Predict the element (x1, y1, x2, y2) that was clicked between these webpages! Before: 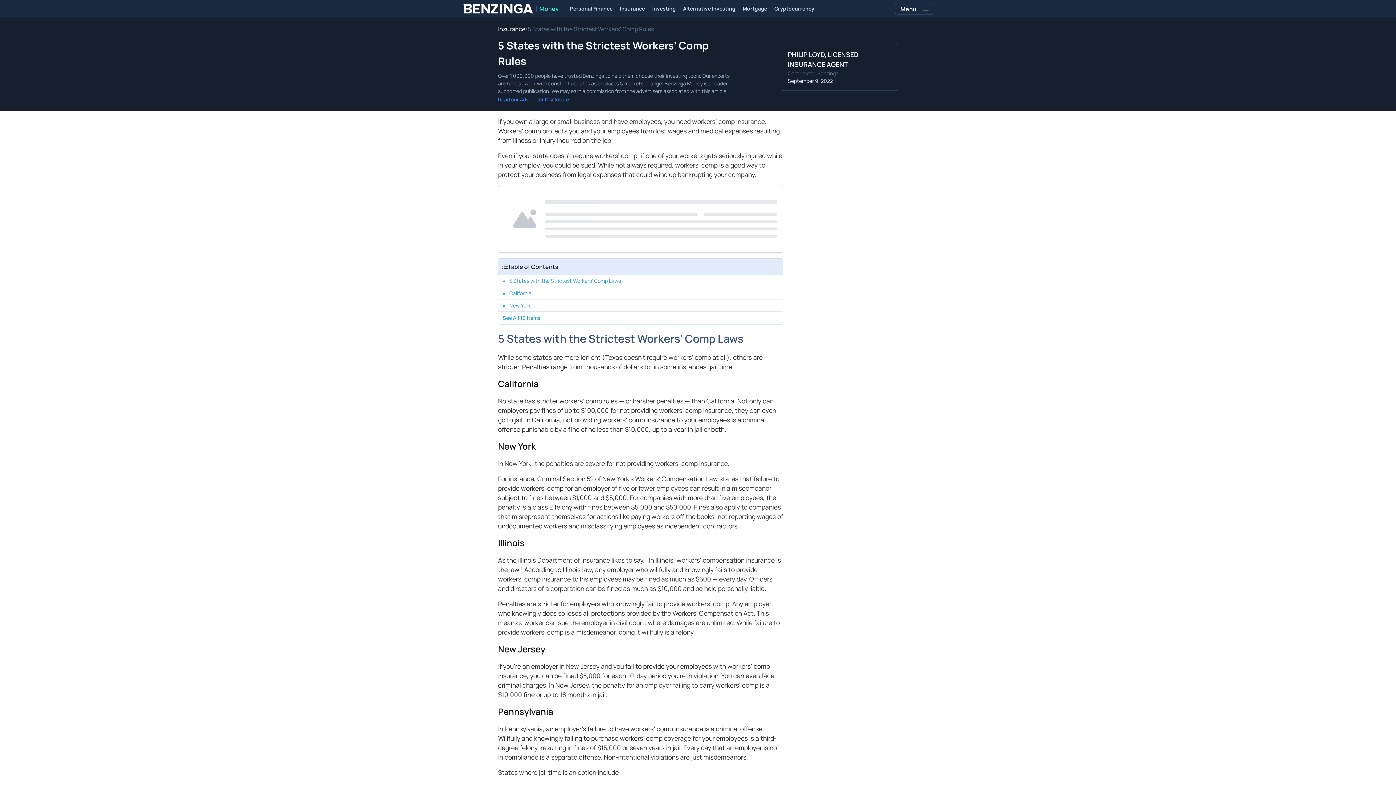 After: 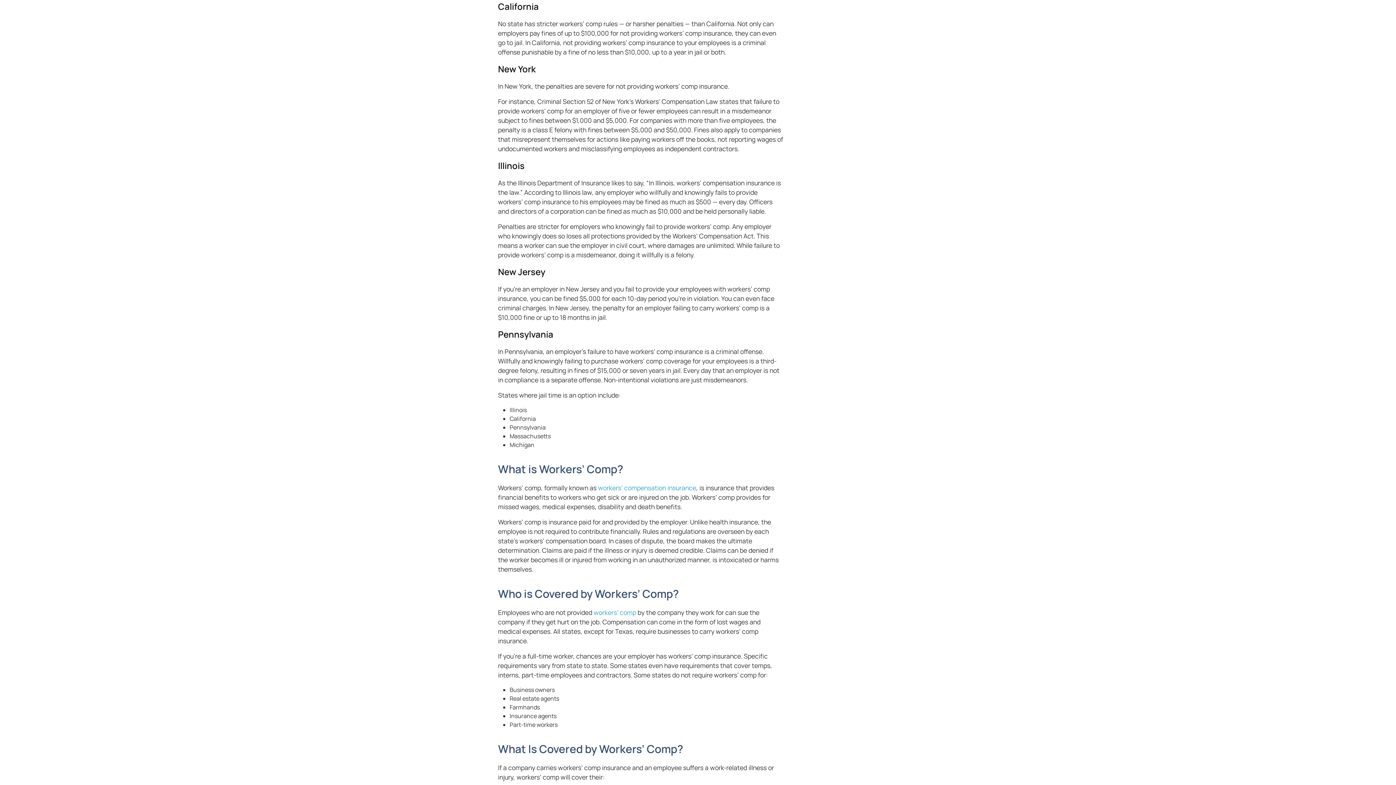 Action: bbox: (509, 289, 531, 296) label: California